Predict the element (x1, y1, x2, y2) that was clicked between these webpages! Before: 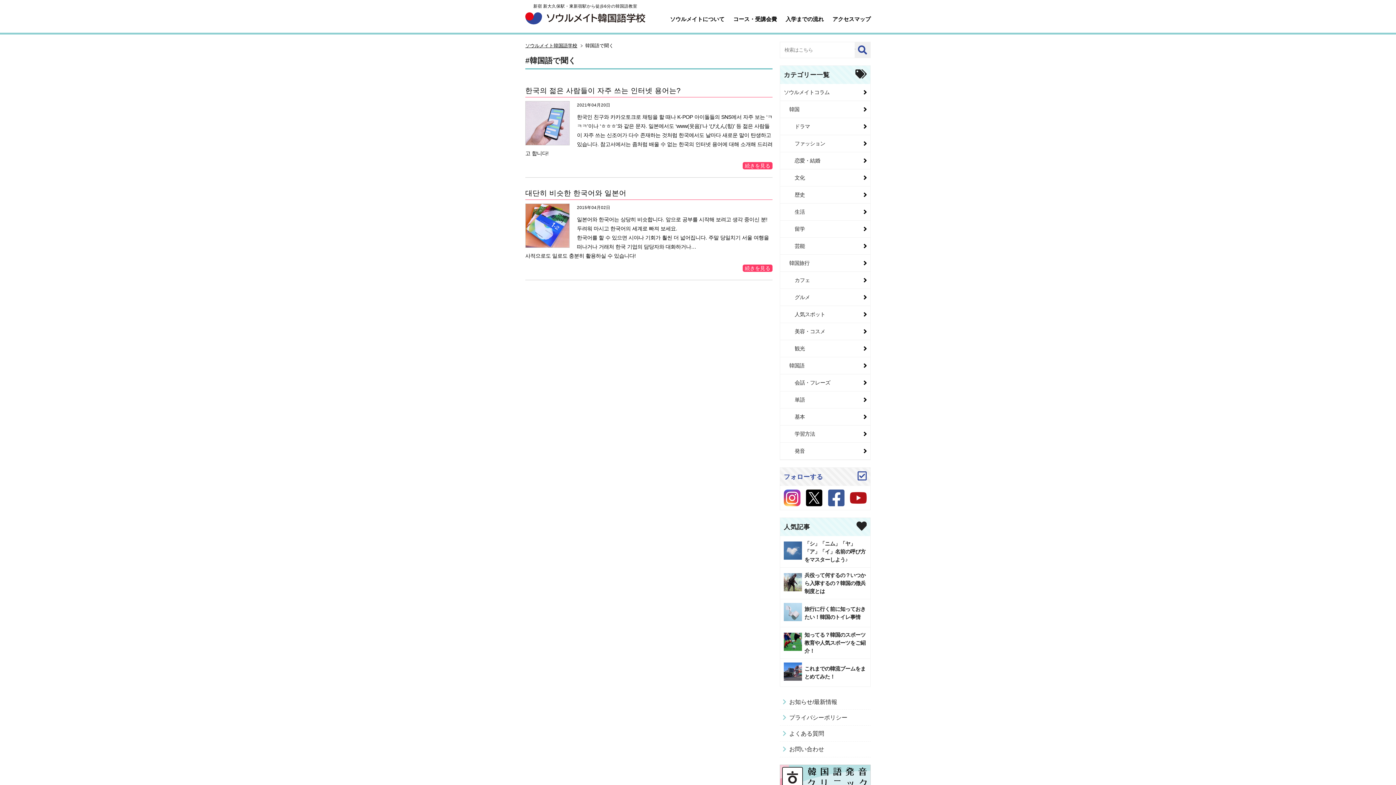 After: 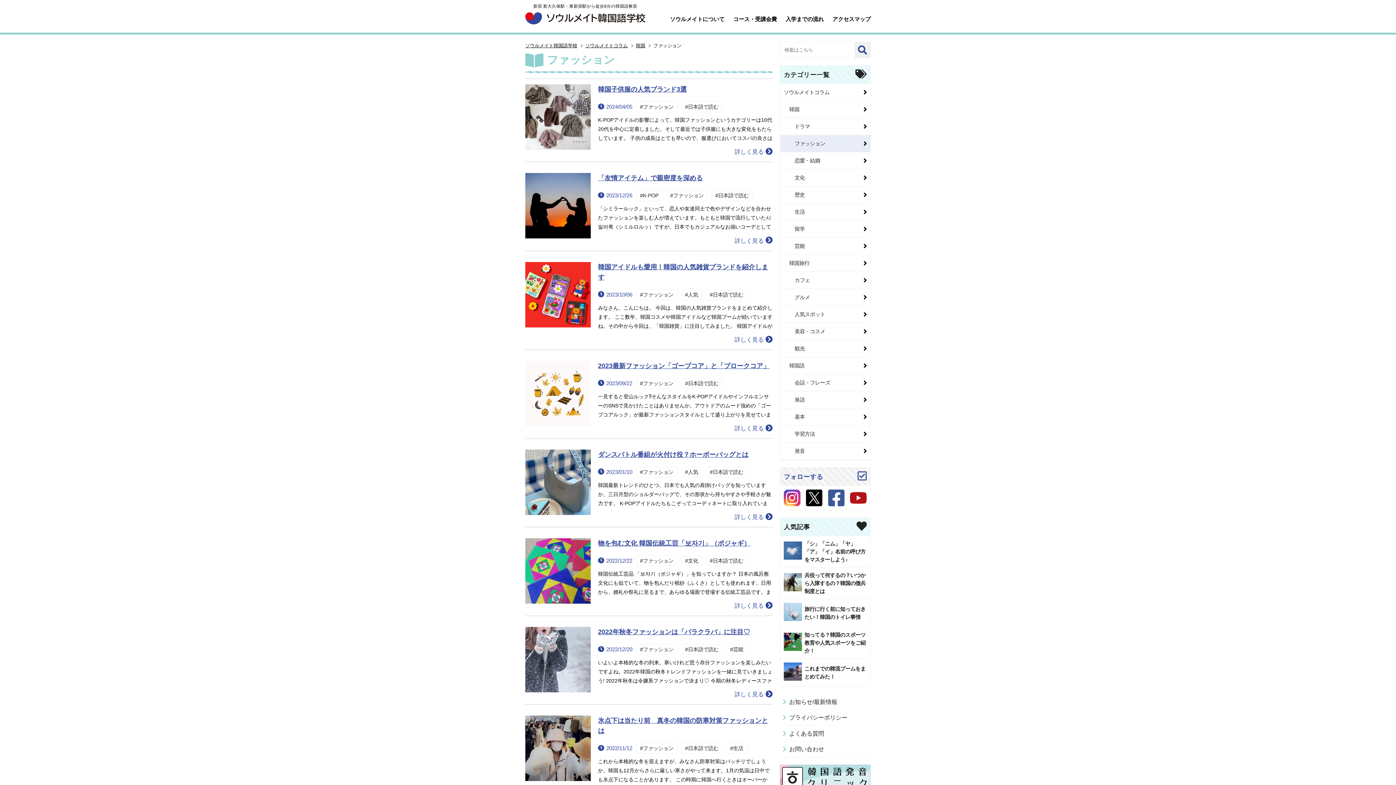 Action: label: ファッション bbox: (780, 135, 870, 152)